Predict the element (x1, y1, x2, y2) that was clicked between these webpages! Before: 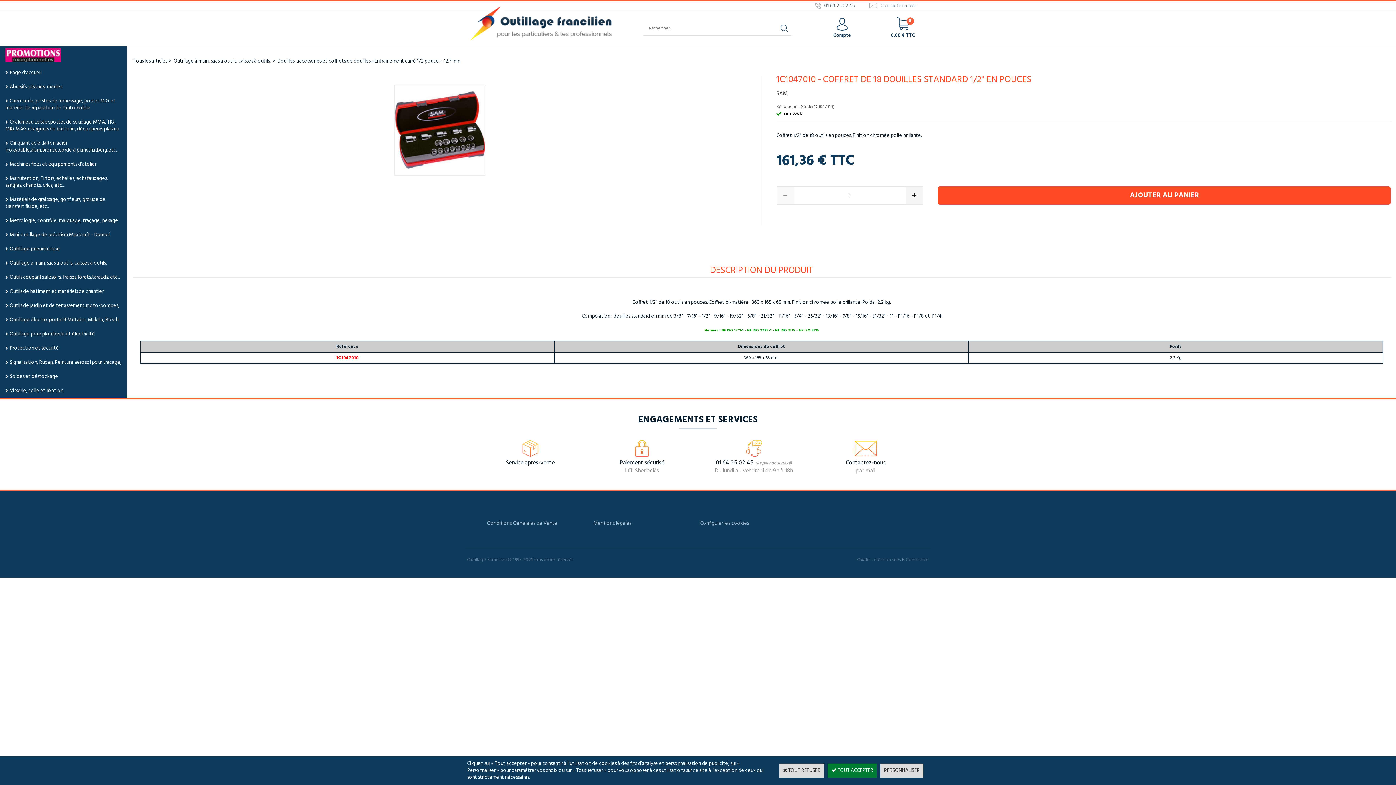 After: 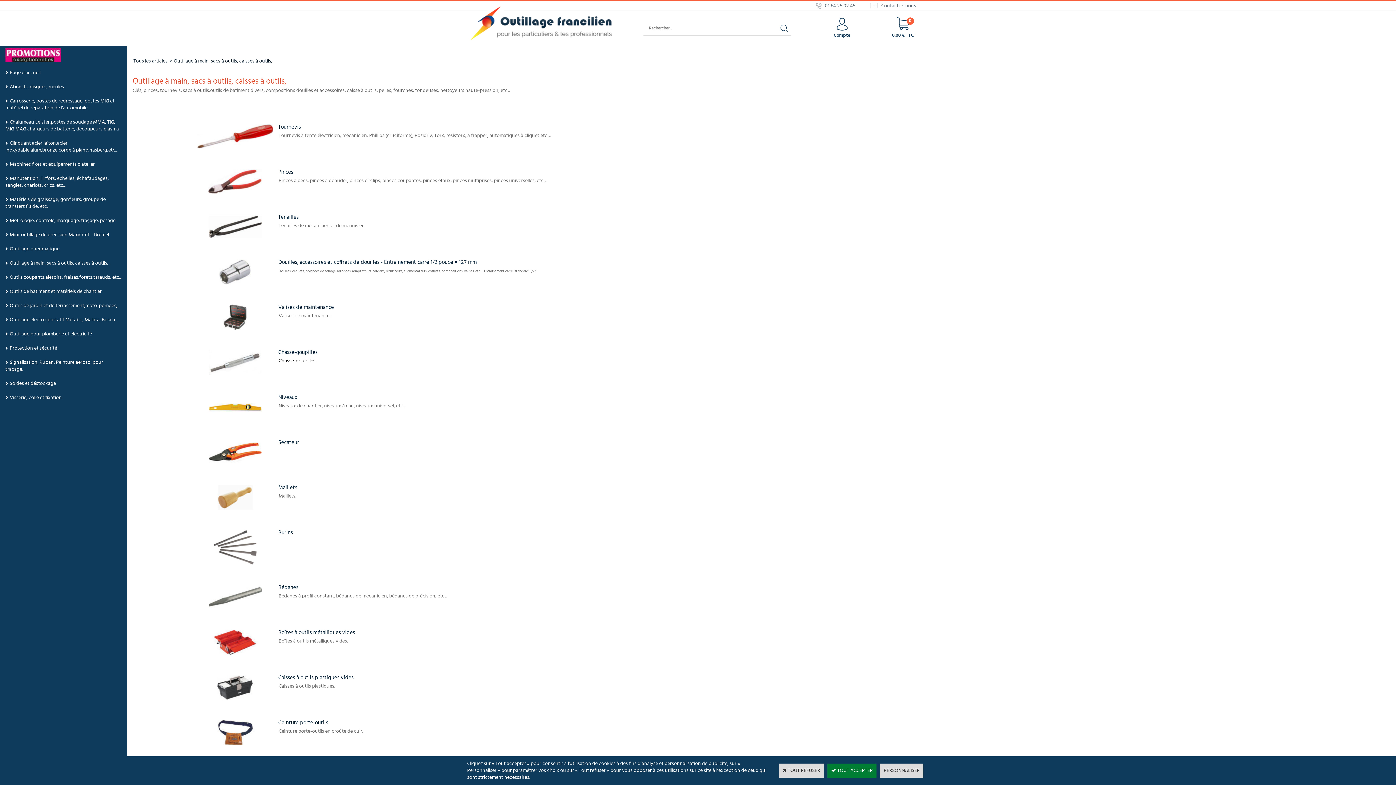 Action: bbox: (173, 57, 270, 65) label: Outillage à main, sacs à outils, caisses à outils,